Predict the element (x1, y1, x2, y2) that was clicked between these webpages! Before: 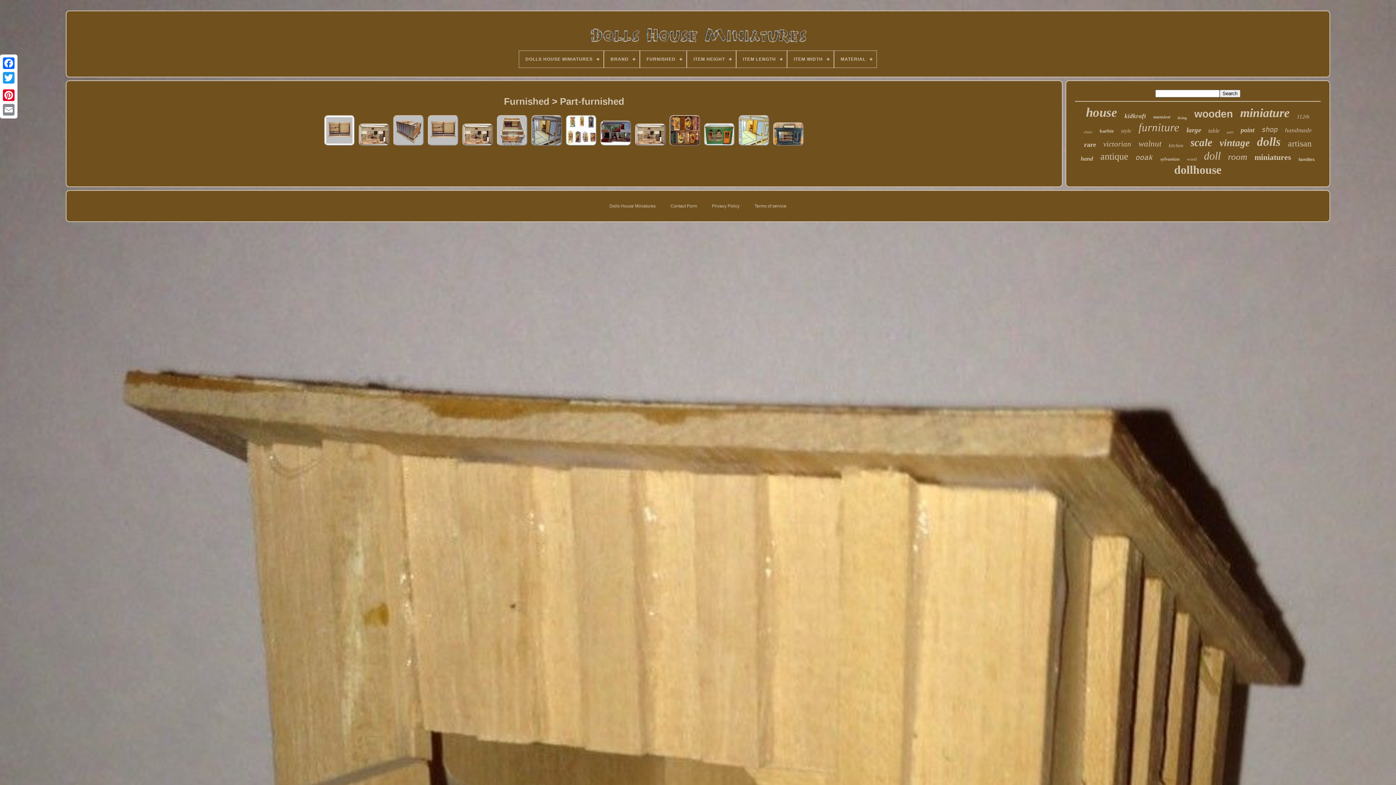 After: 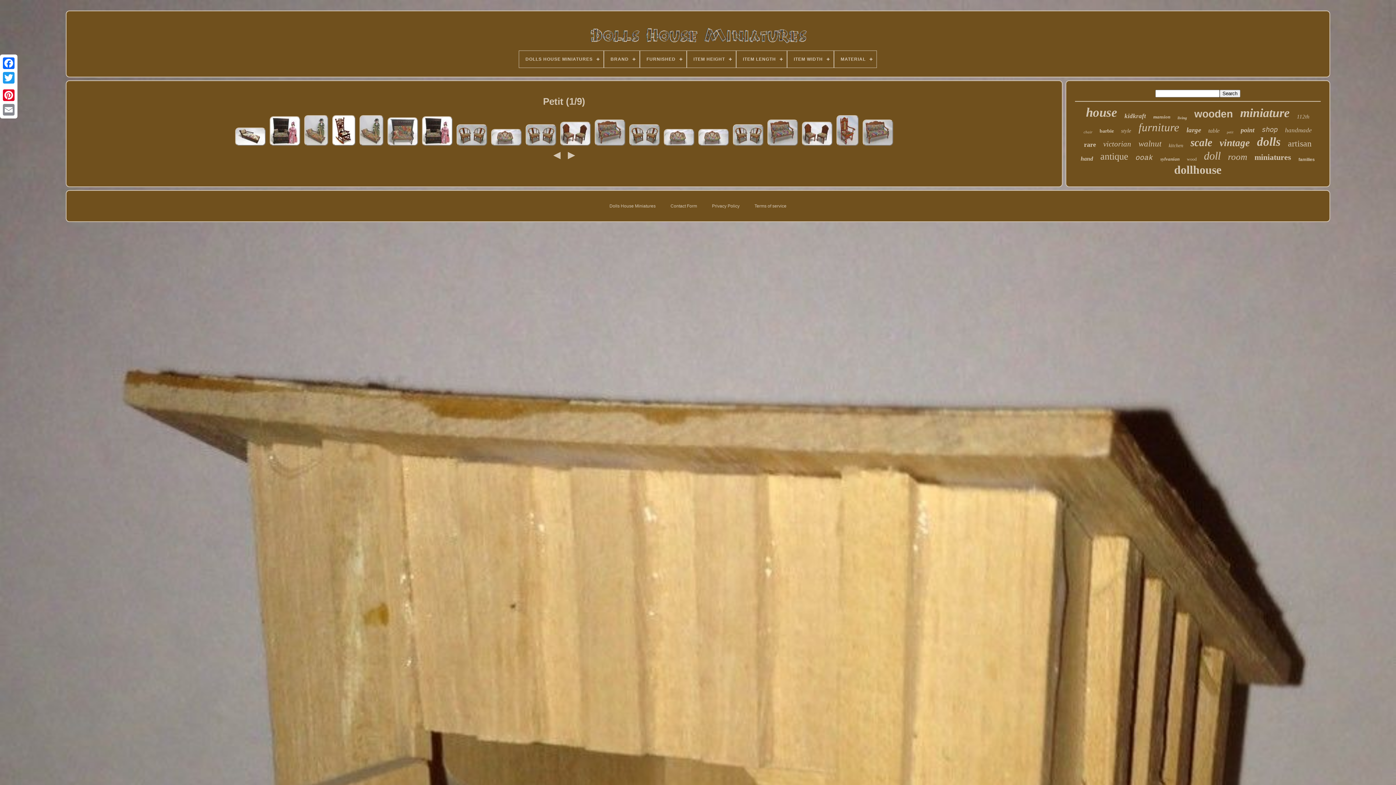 Action: label: petit bbox: (1227, 130, 1233, 134)